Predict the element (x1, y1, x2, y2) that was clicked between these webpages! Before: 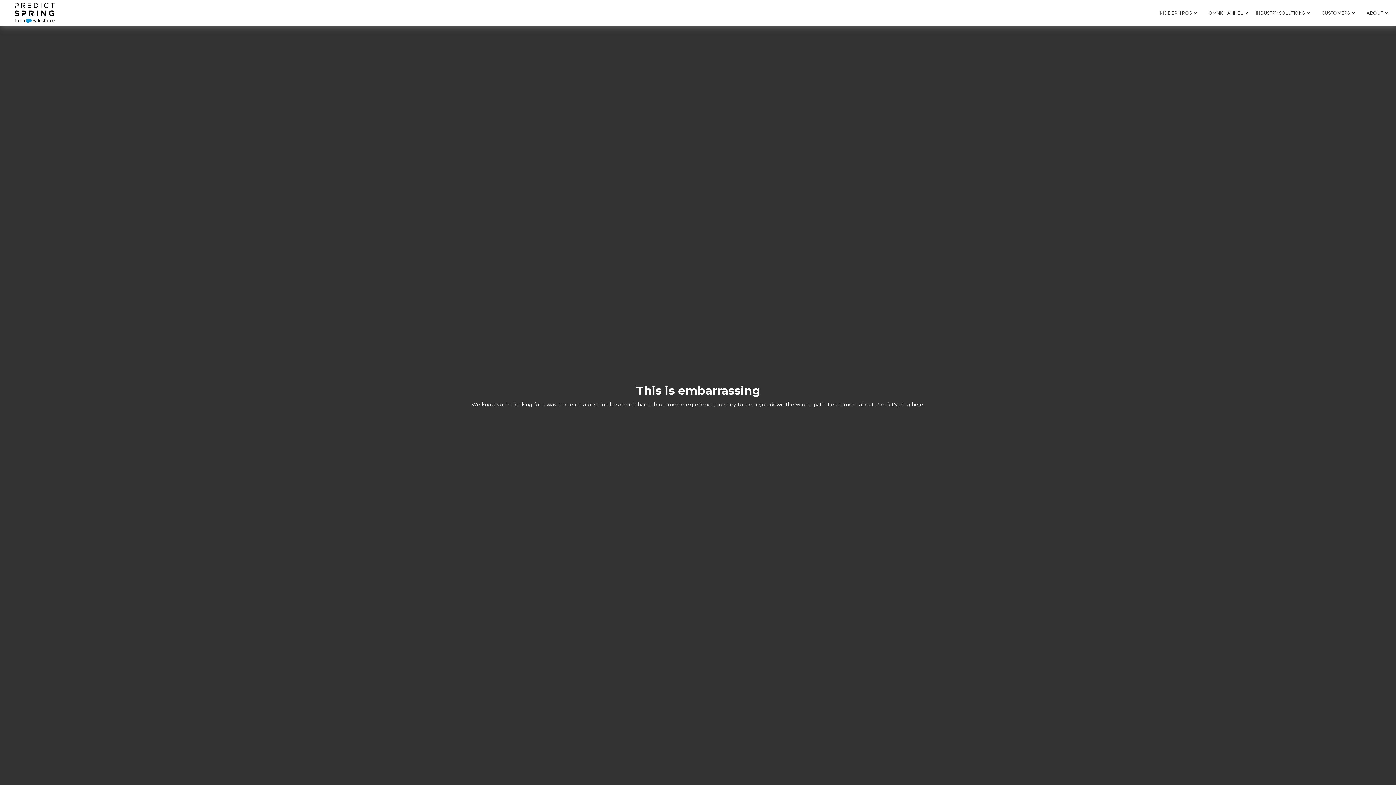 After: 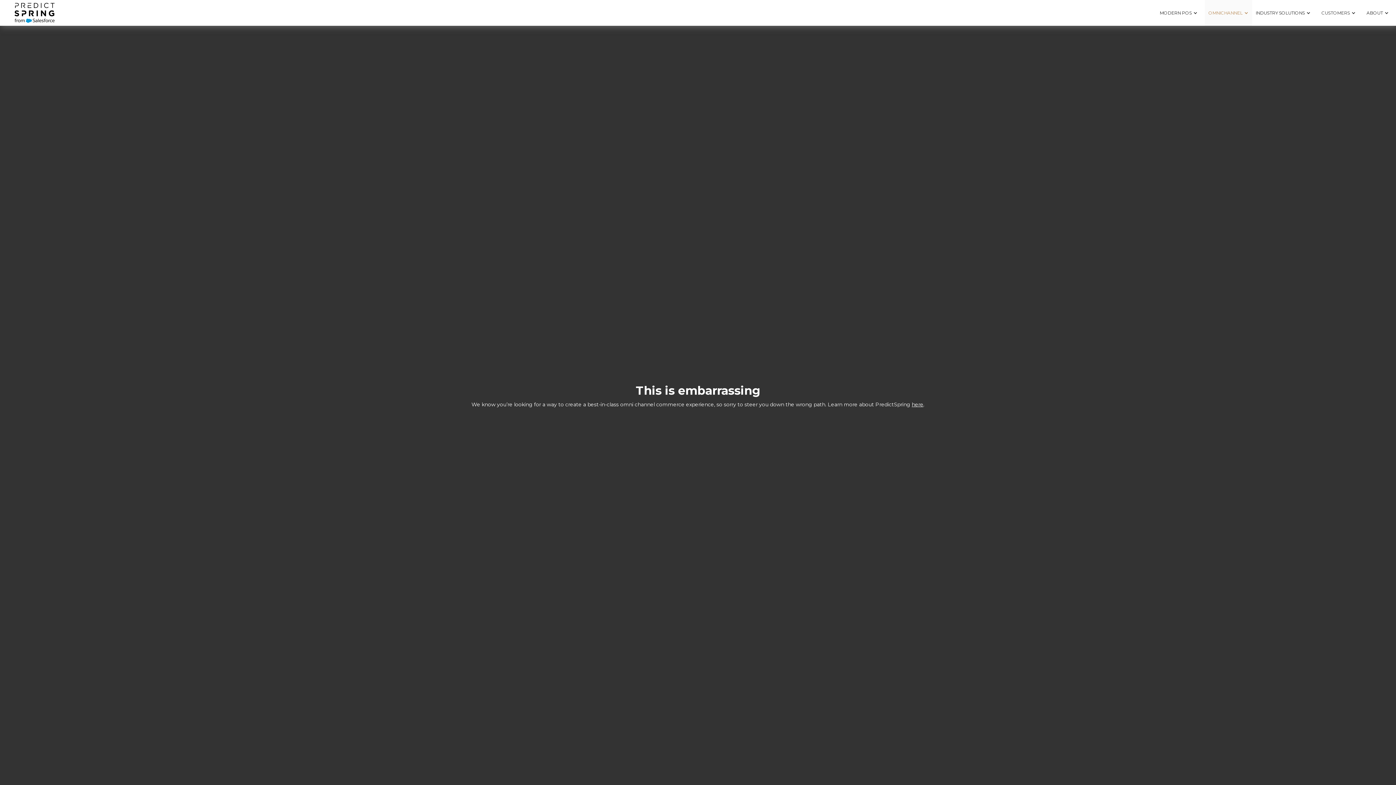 Action: label: OMNICHANNEL bbox: (1205, 0, 1252, 25)